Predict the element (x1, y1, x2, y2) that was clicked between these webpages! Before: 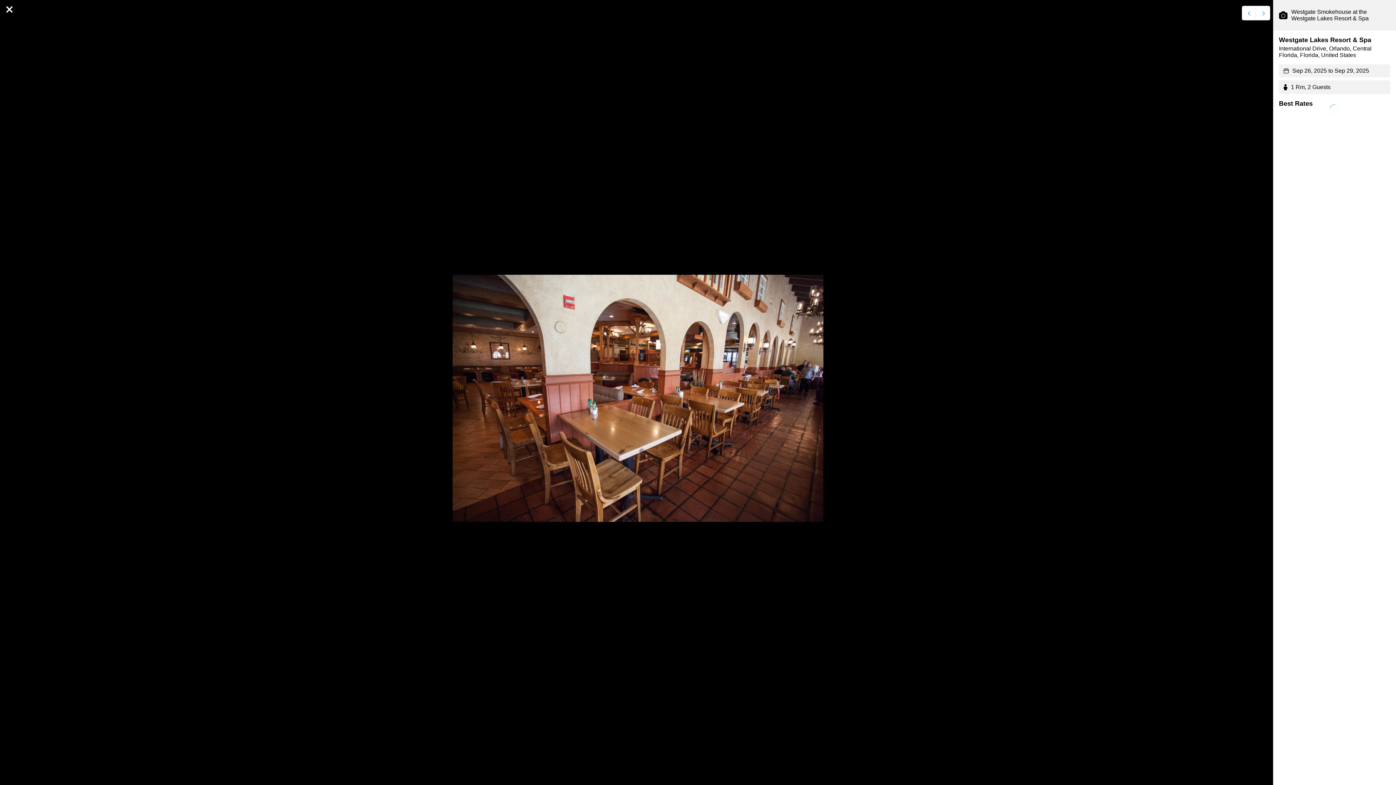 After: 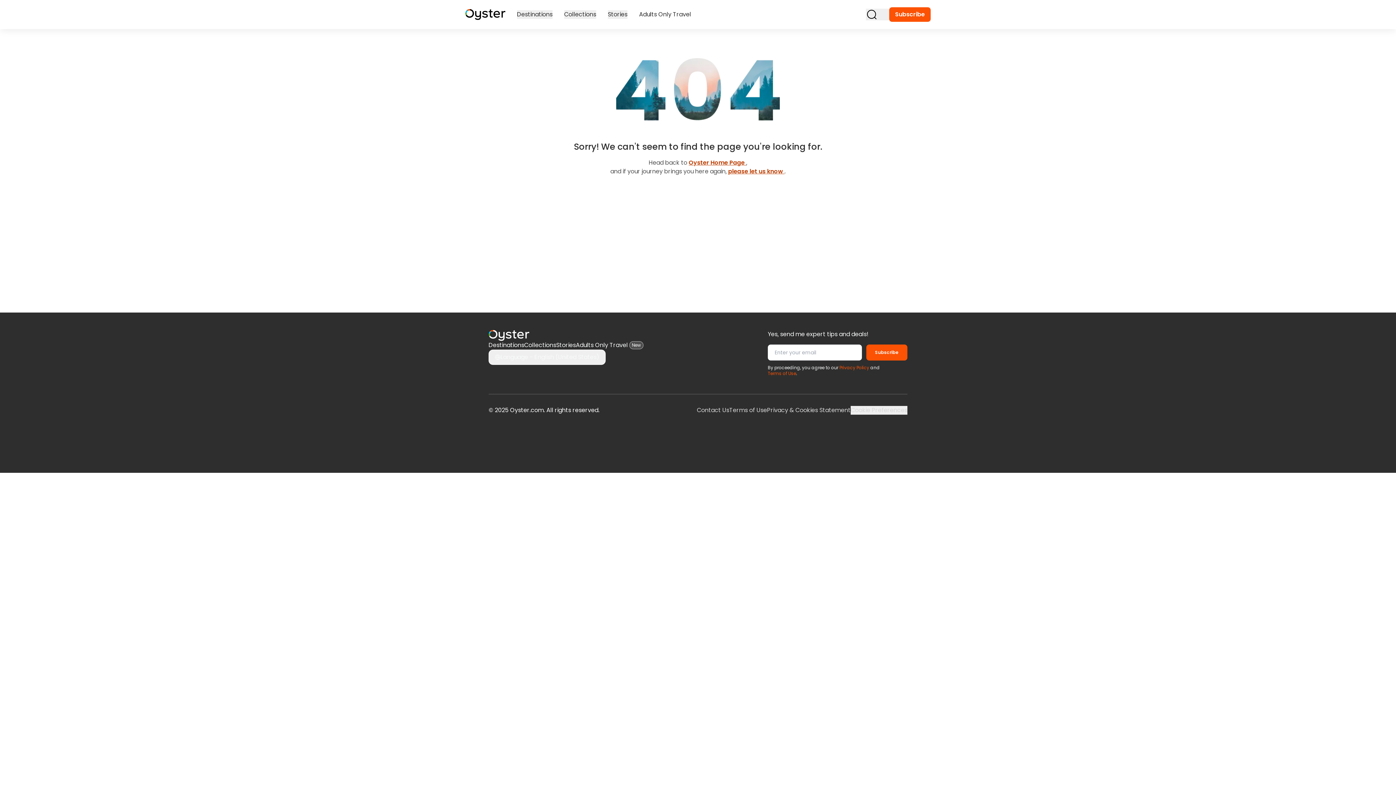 Action: bbox: (5, 5, 13, 13) label: Close